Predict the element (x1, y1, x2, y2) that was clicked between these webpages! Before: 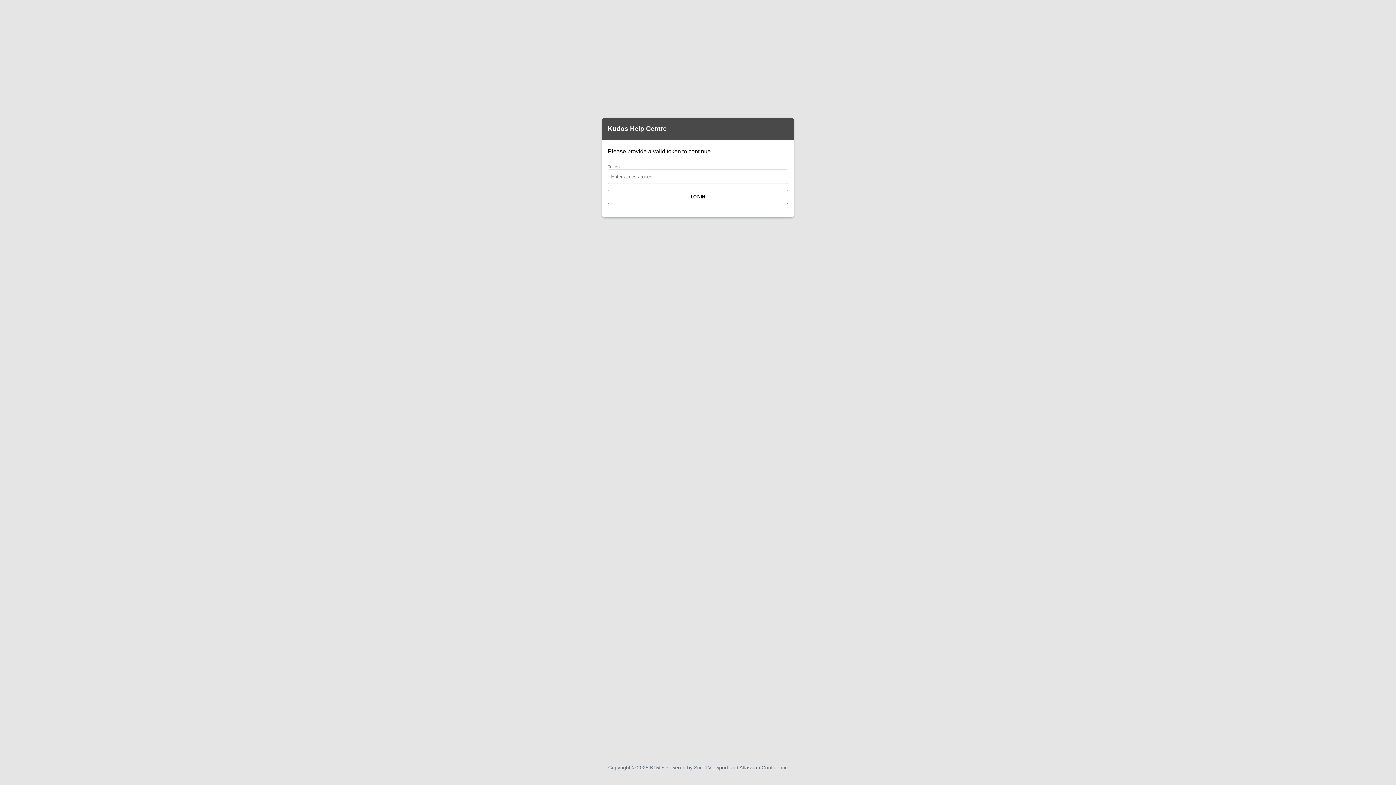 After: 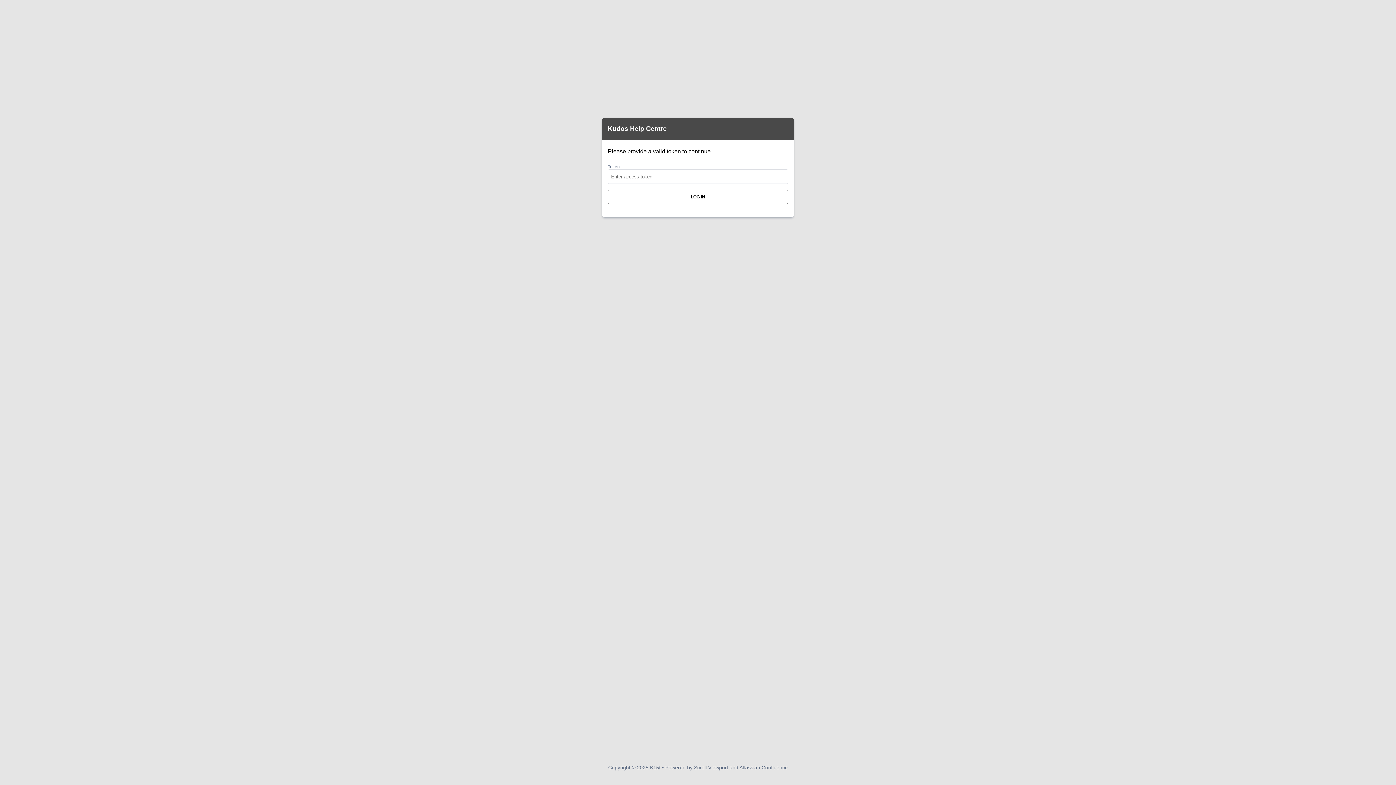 Action: bbox: (694, 765, 728, 770) label: Scroll Viewport